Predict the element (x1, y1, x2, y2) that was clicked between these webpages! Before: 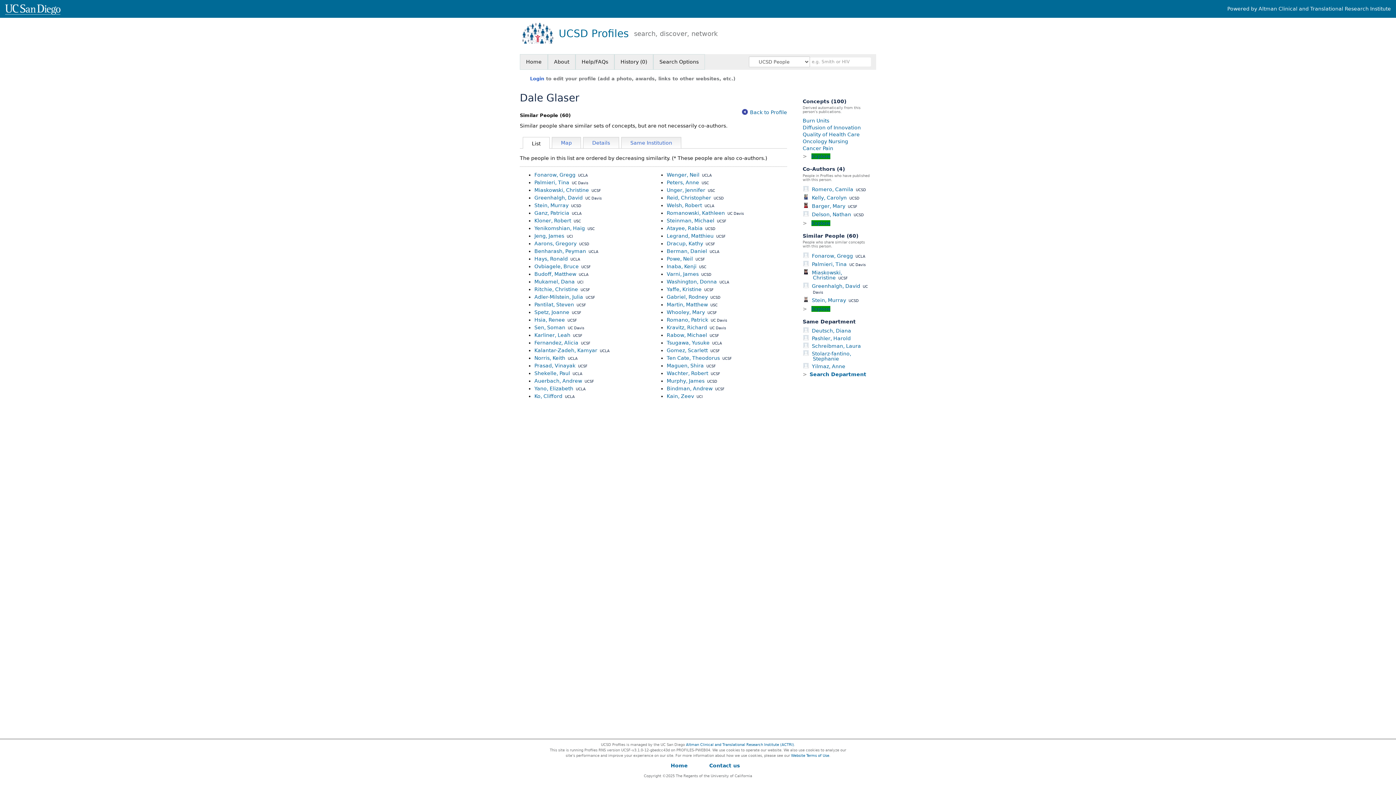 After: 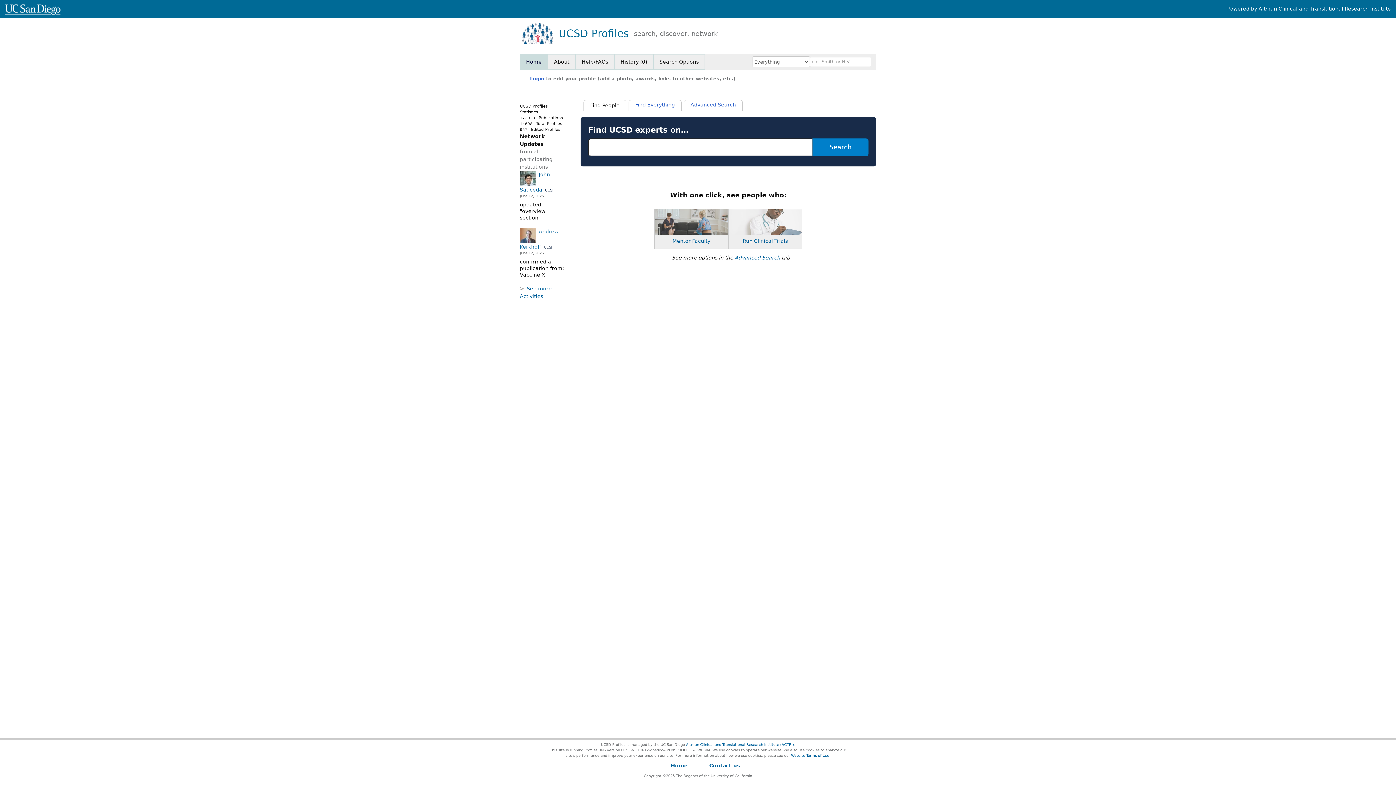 Action: label: Home bbox: (520, 54, 548, 69)